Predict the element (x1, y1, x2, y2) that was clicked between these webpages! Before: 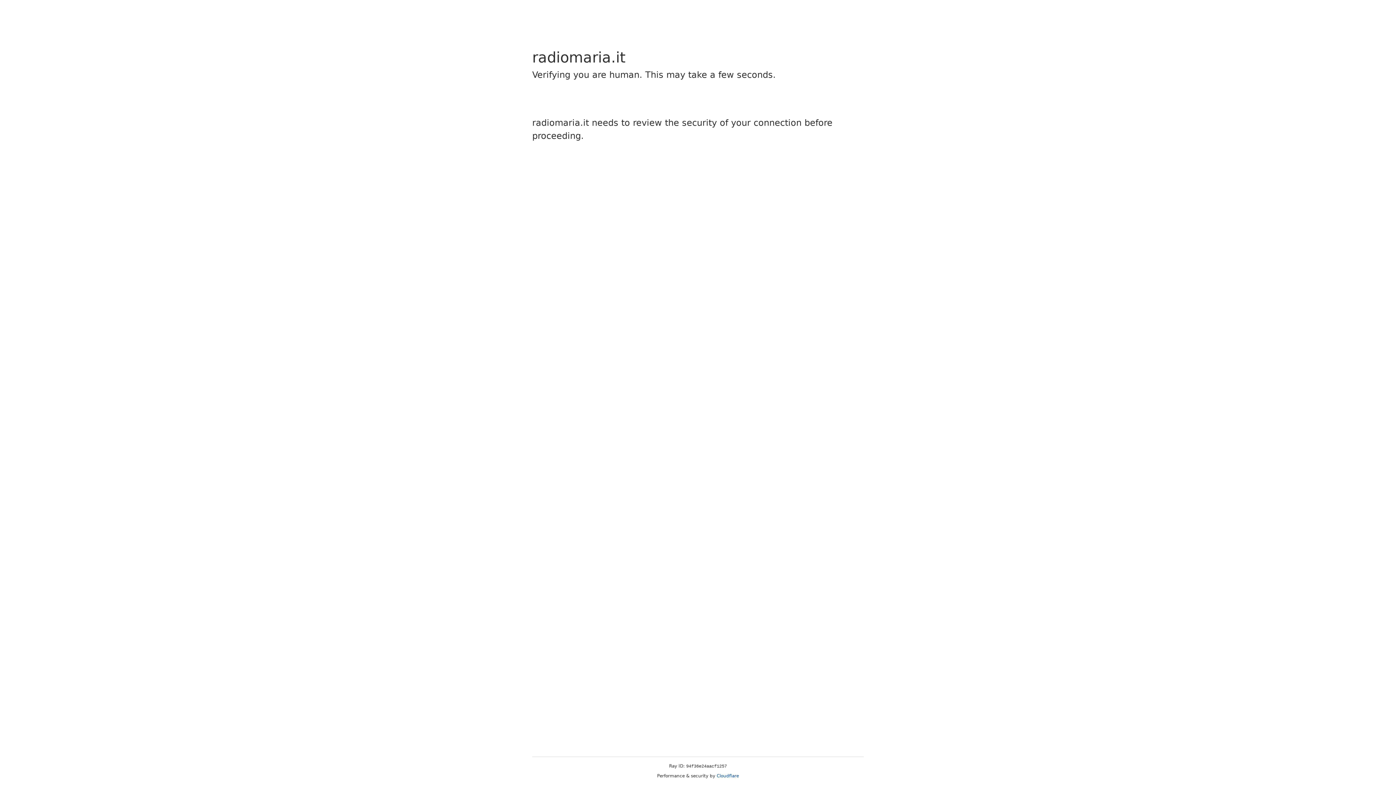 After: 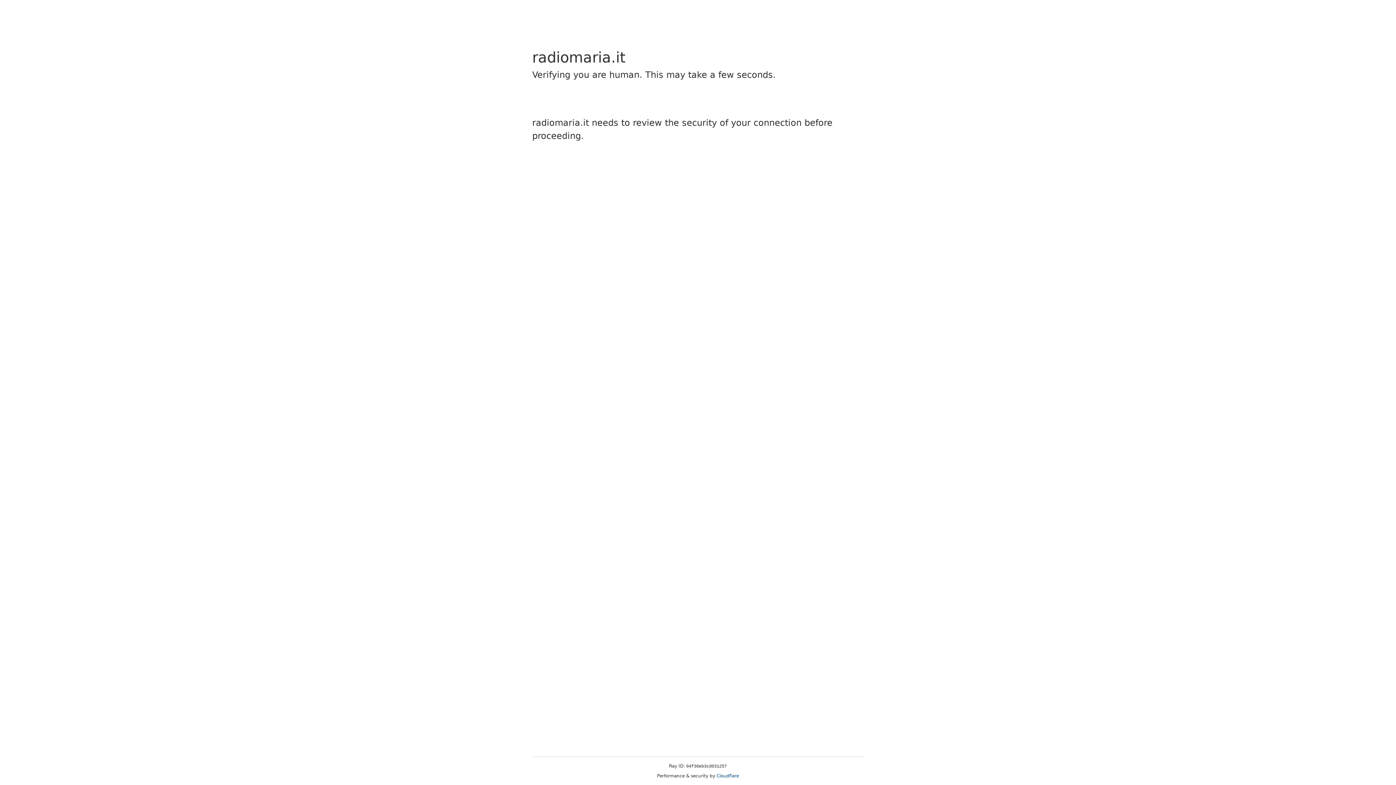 Action: label: Cloudflare bbox: (716, 773, 739, 778)